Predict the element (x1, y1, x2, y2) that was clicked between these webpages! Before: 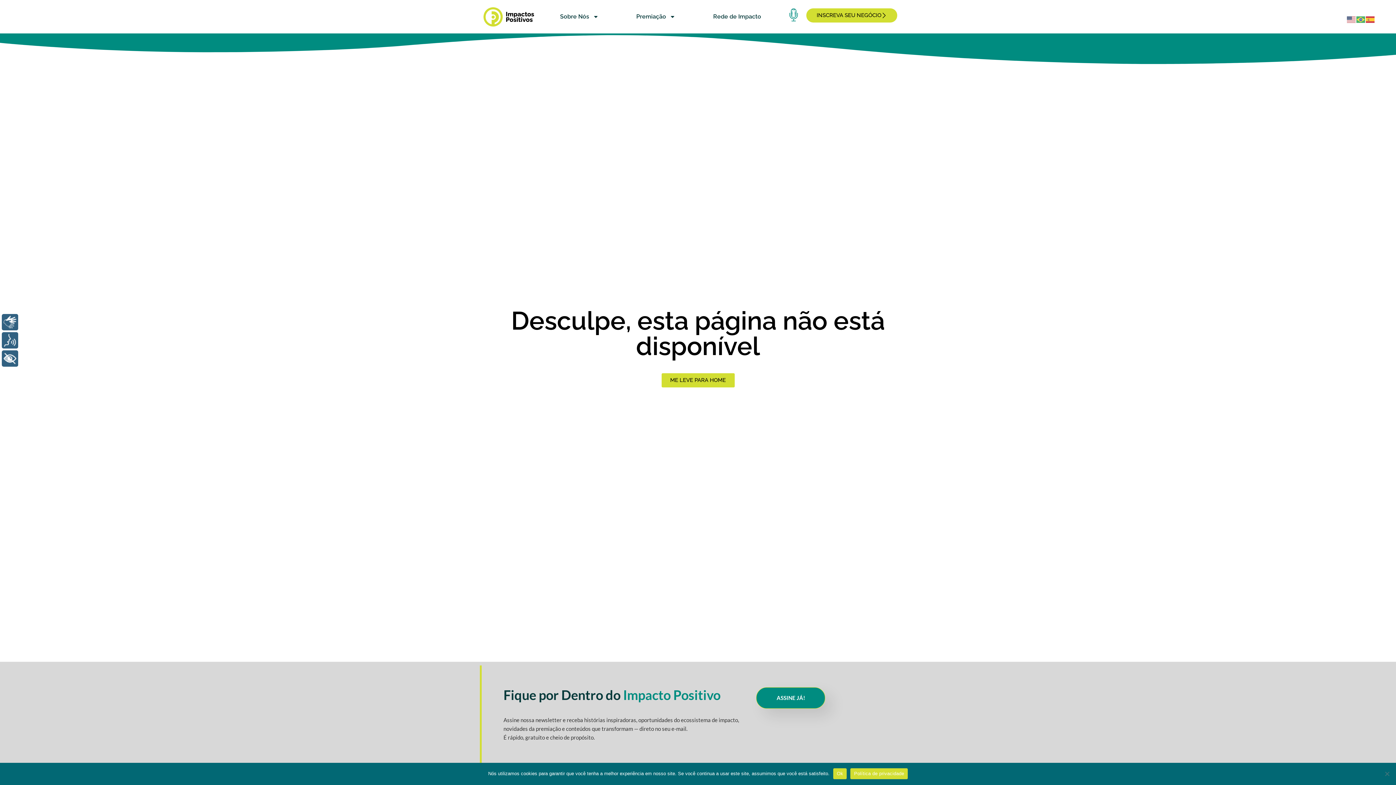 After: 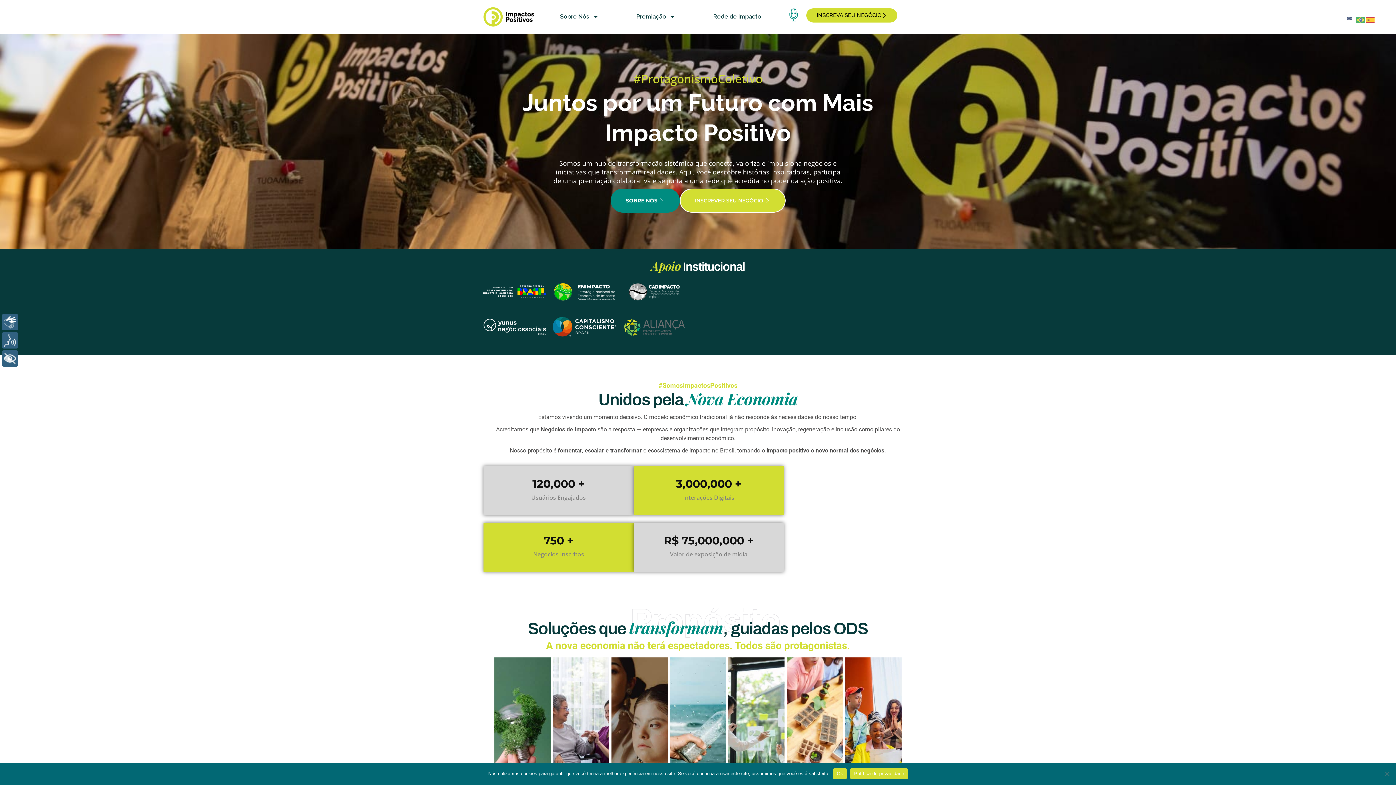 Action: label: ME LEVE PARA HOME bbox: (661, 373, 734, 387)